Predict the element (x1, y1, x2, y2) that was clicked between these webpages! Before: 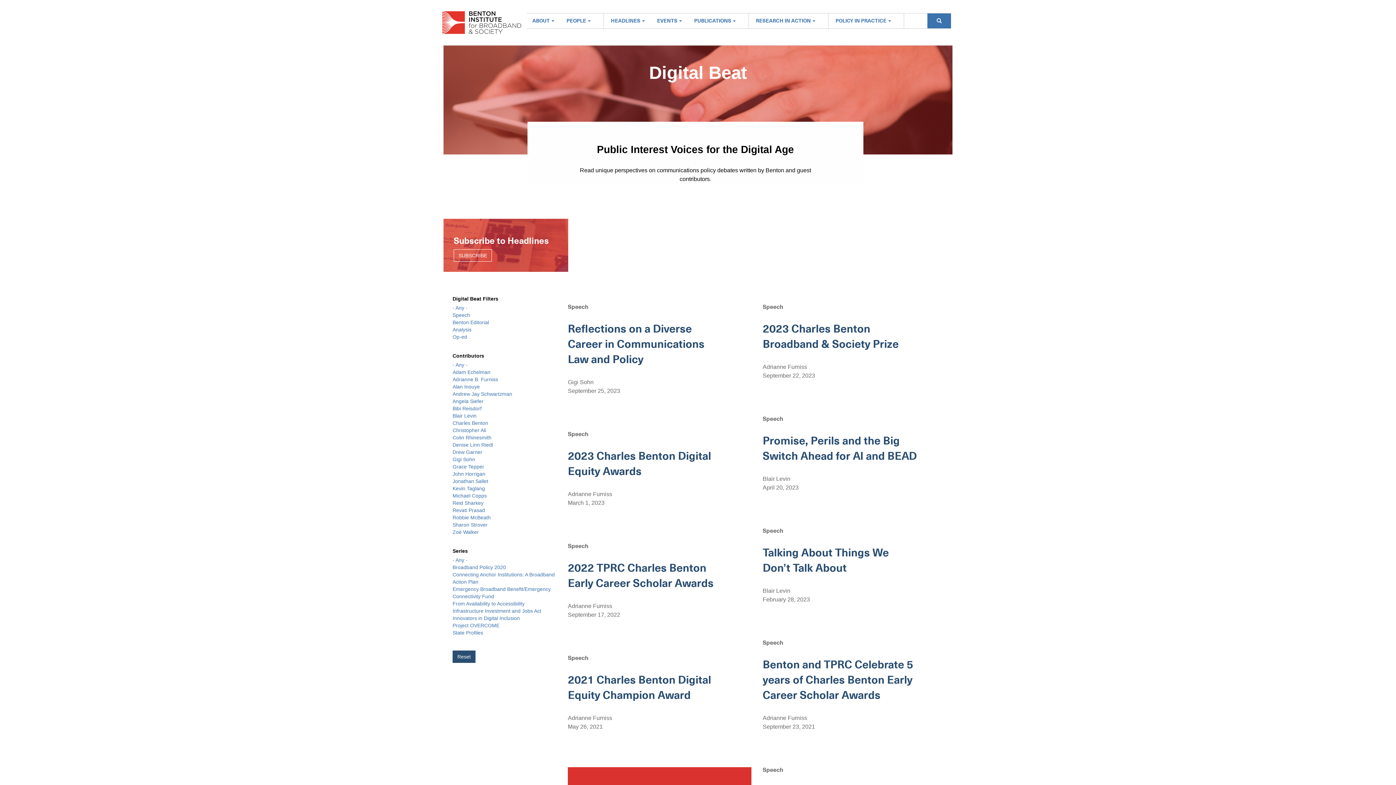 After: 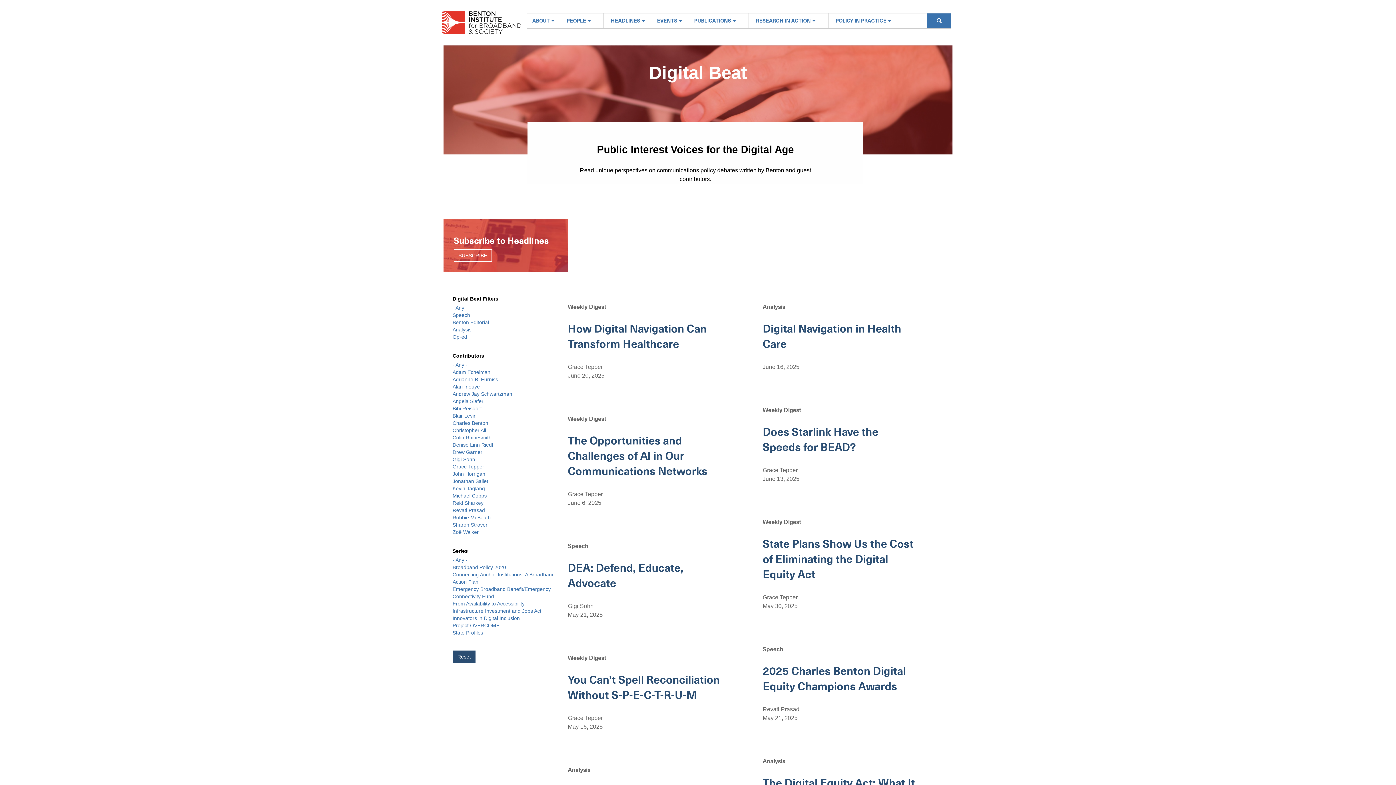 Action: bbox: (452, 464, 484, 469) label: Grace Tepper